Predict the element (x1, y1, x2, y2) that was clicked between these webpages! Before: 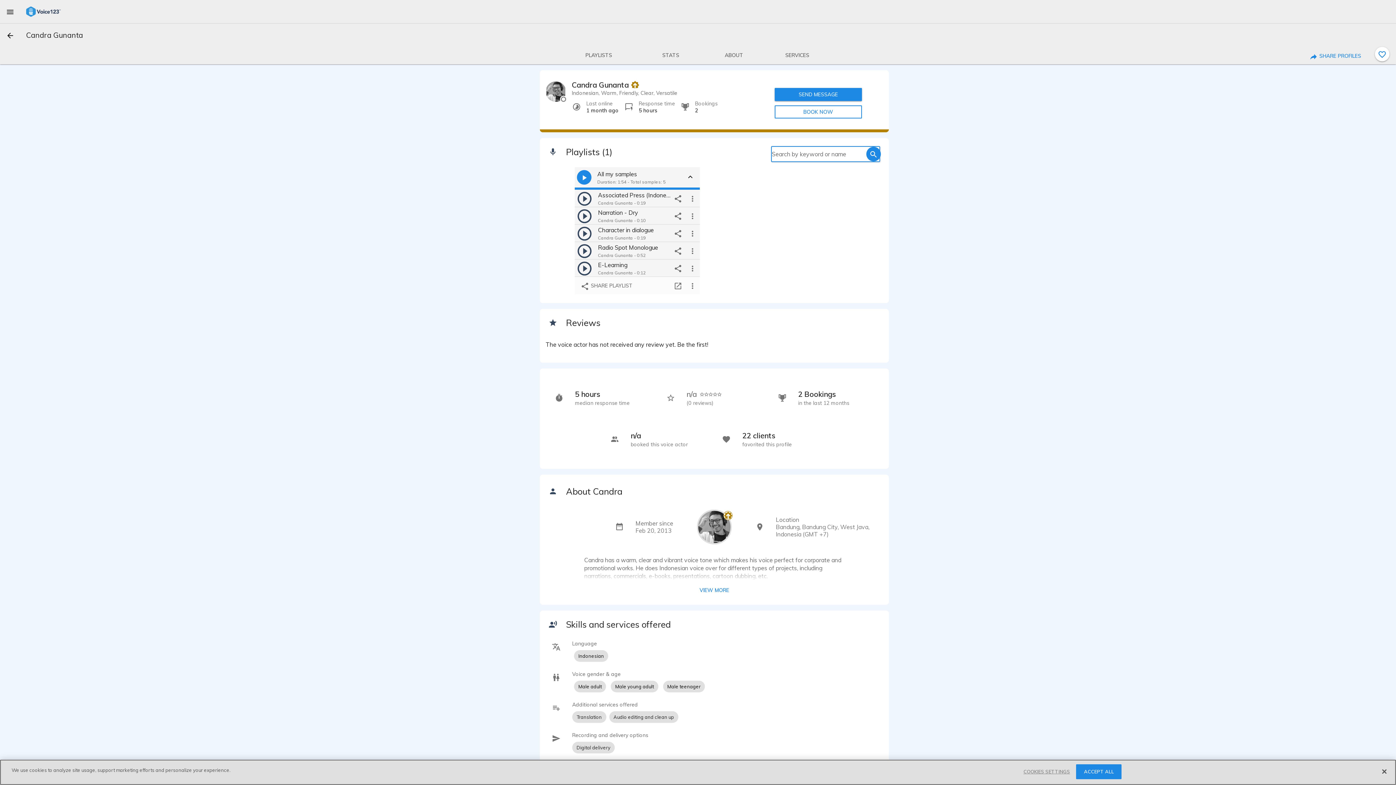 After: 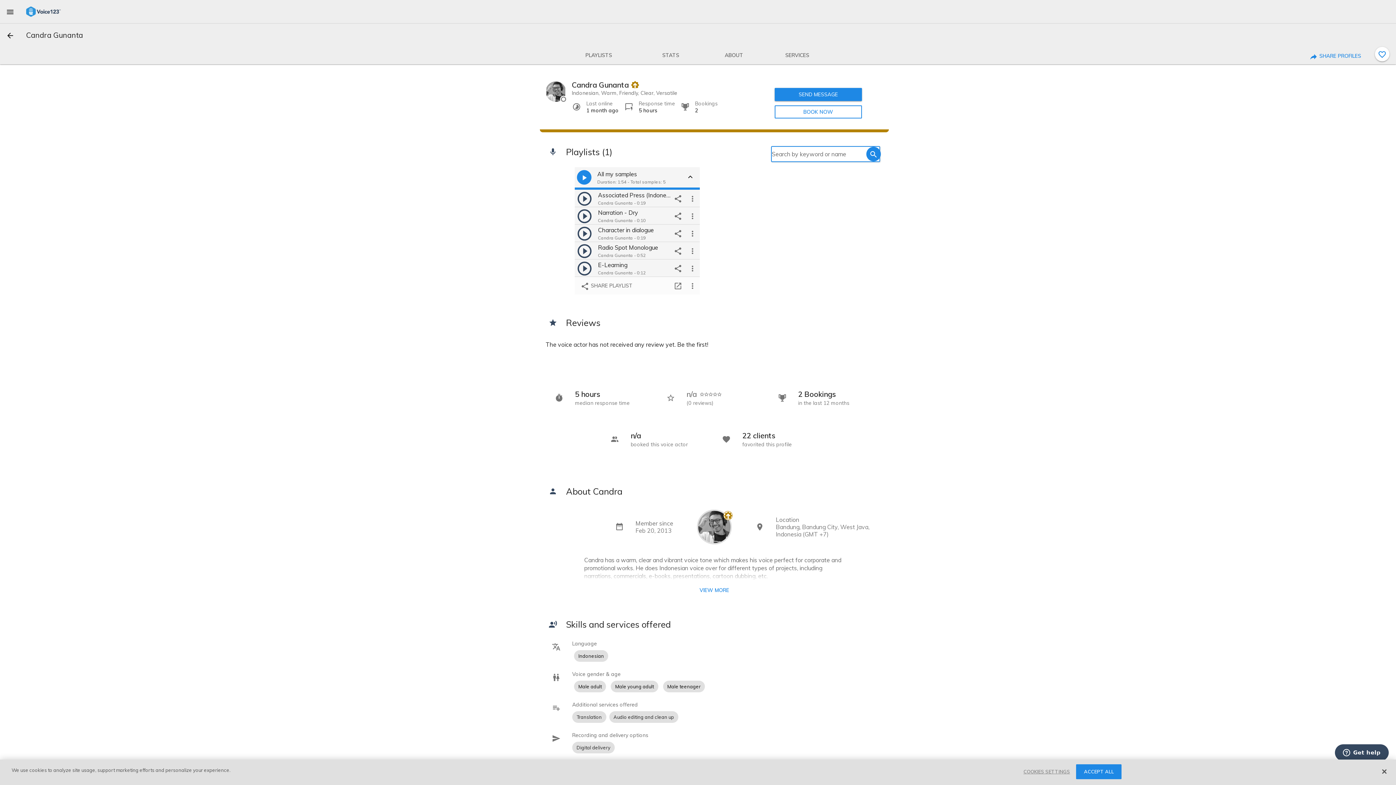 Action: bbox: (26, 6, 60, 15)